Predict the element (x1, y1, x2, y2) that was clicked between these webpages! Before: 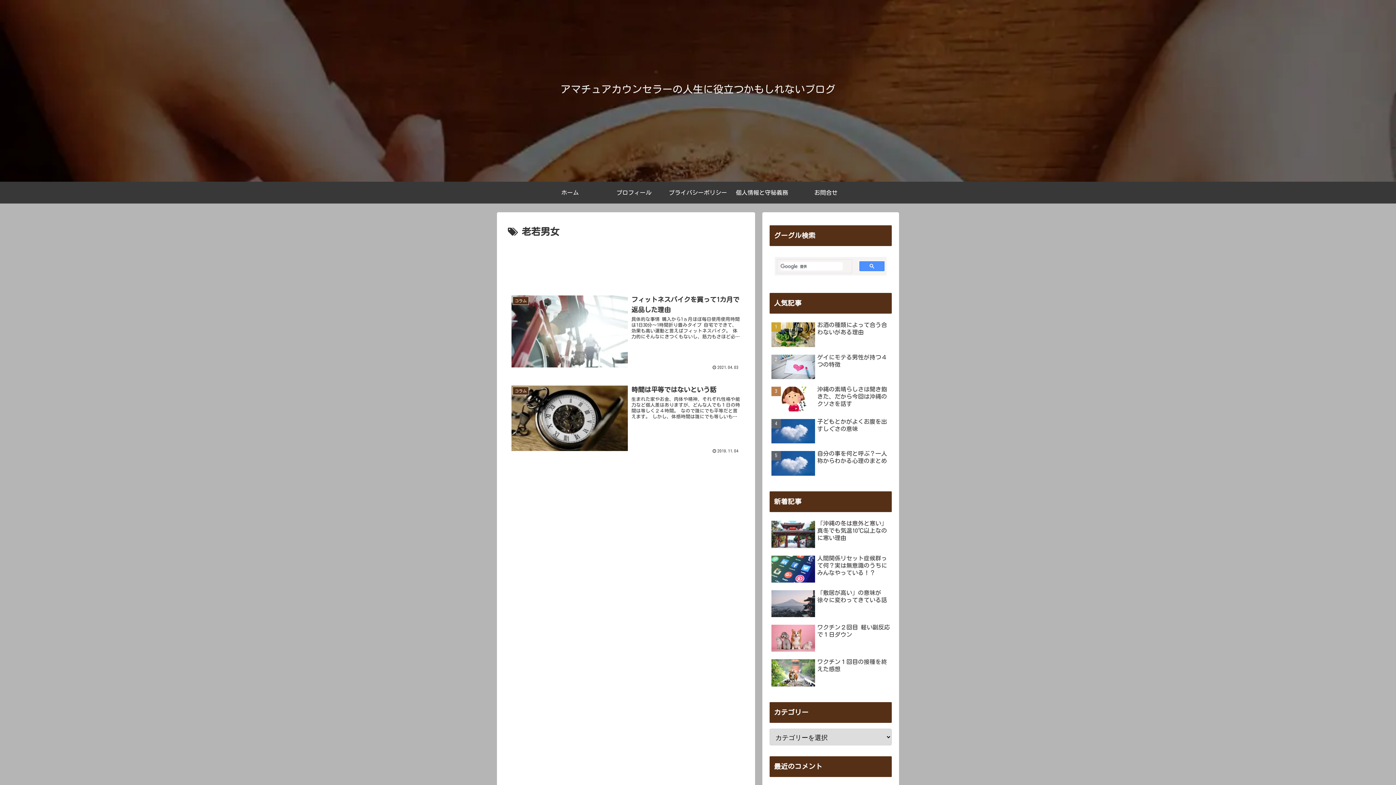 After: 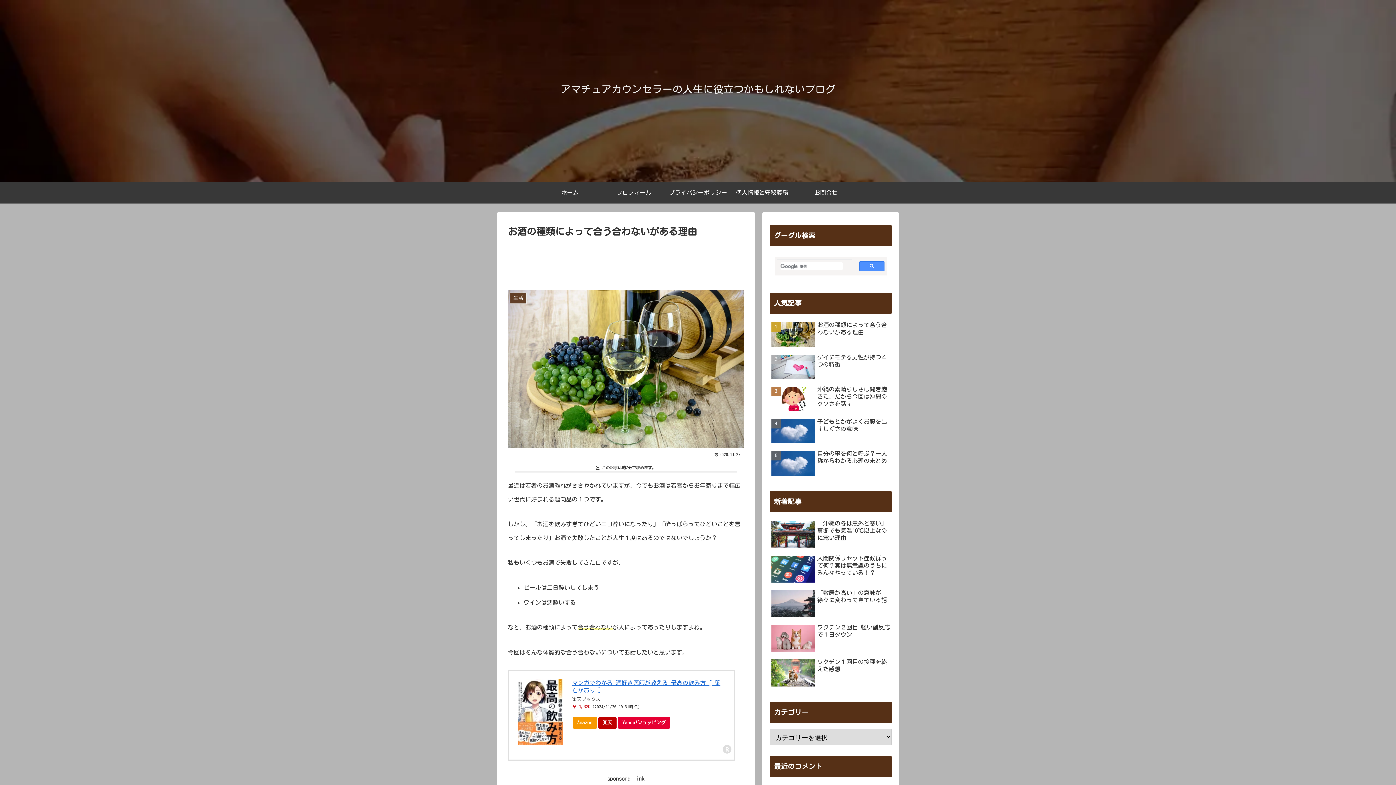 Action: label: お酒の種類によって合う合わないがある理由 bbox: (769, 319, 892, 350)